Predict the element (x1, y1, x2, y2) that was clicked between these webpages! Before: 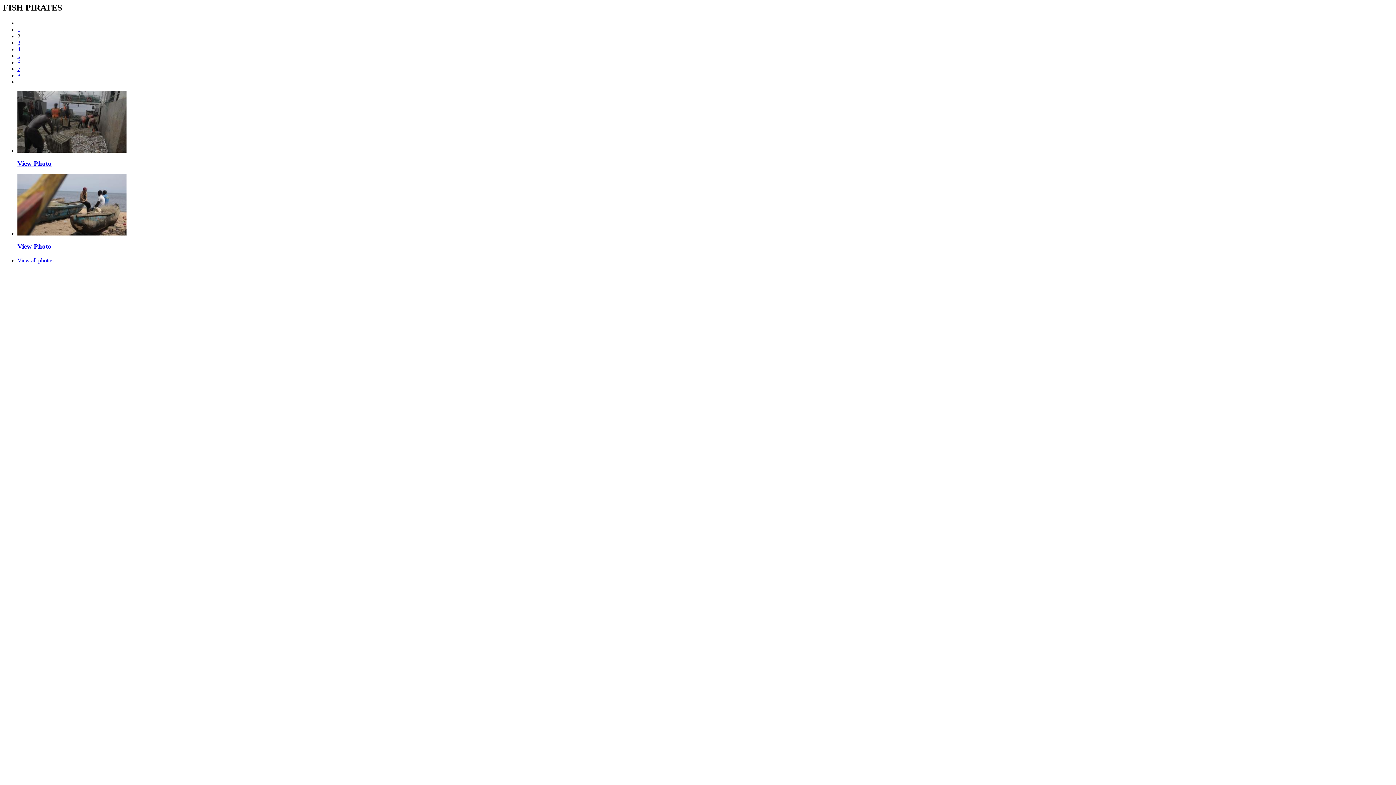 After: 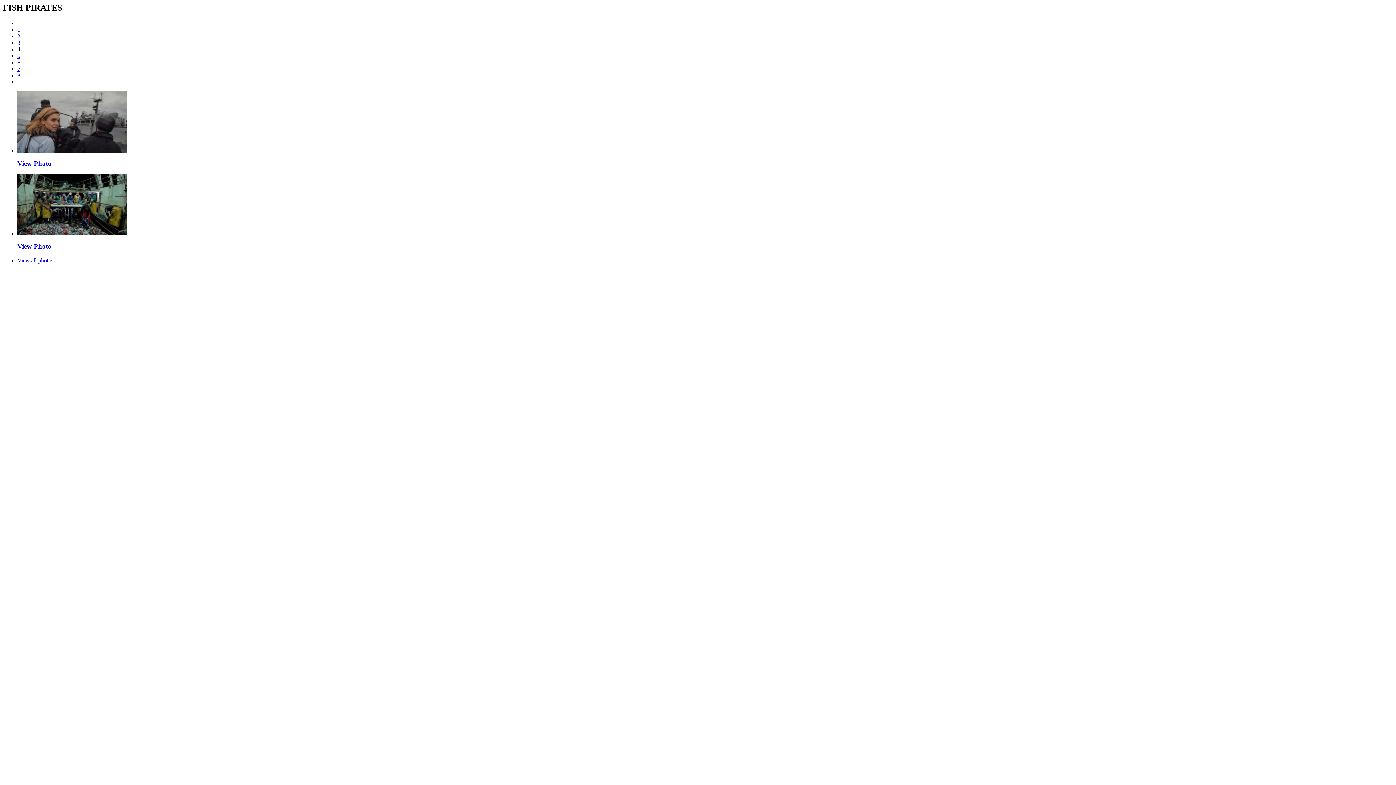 Action: label: 4 bbox: (17, 46, 20, 52)